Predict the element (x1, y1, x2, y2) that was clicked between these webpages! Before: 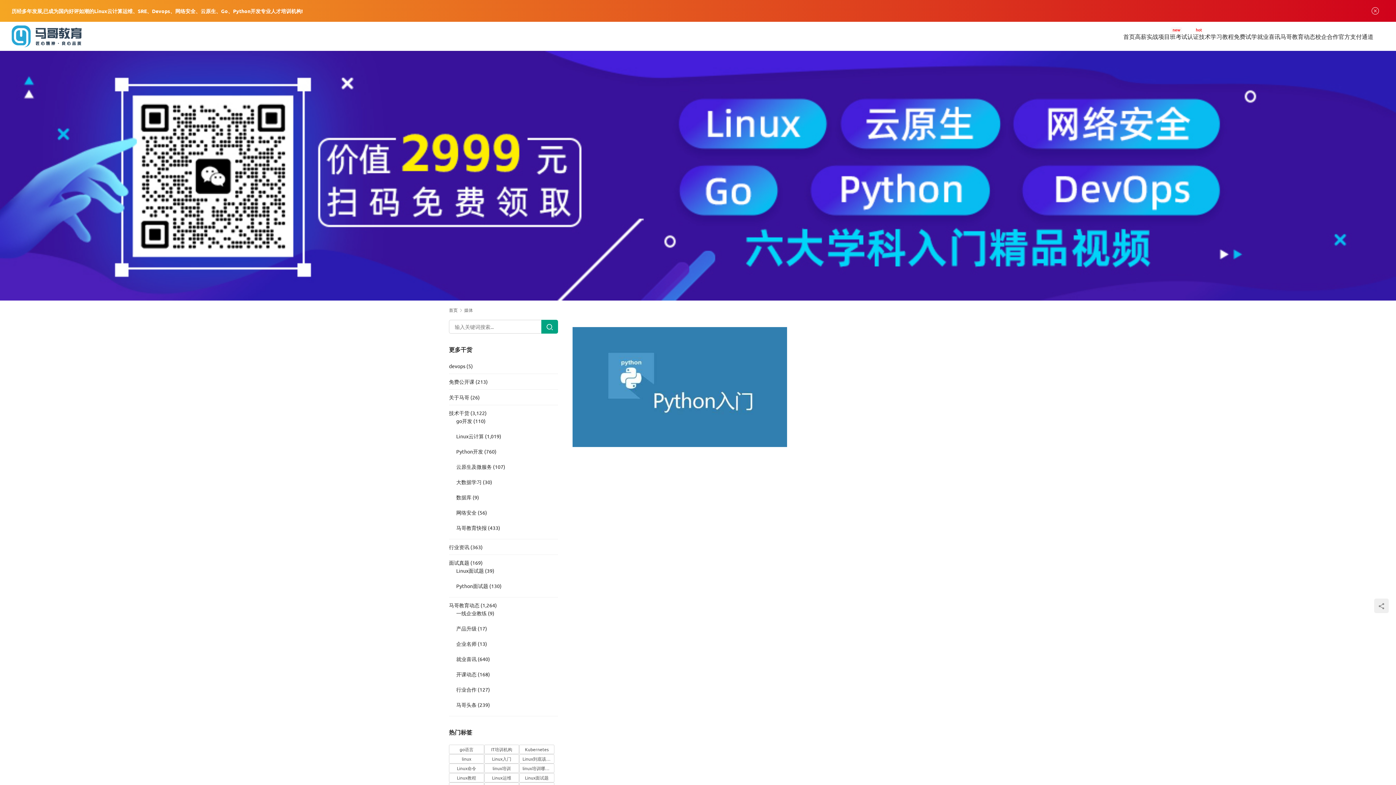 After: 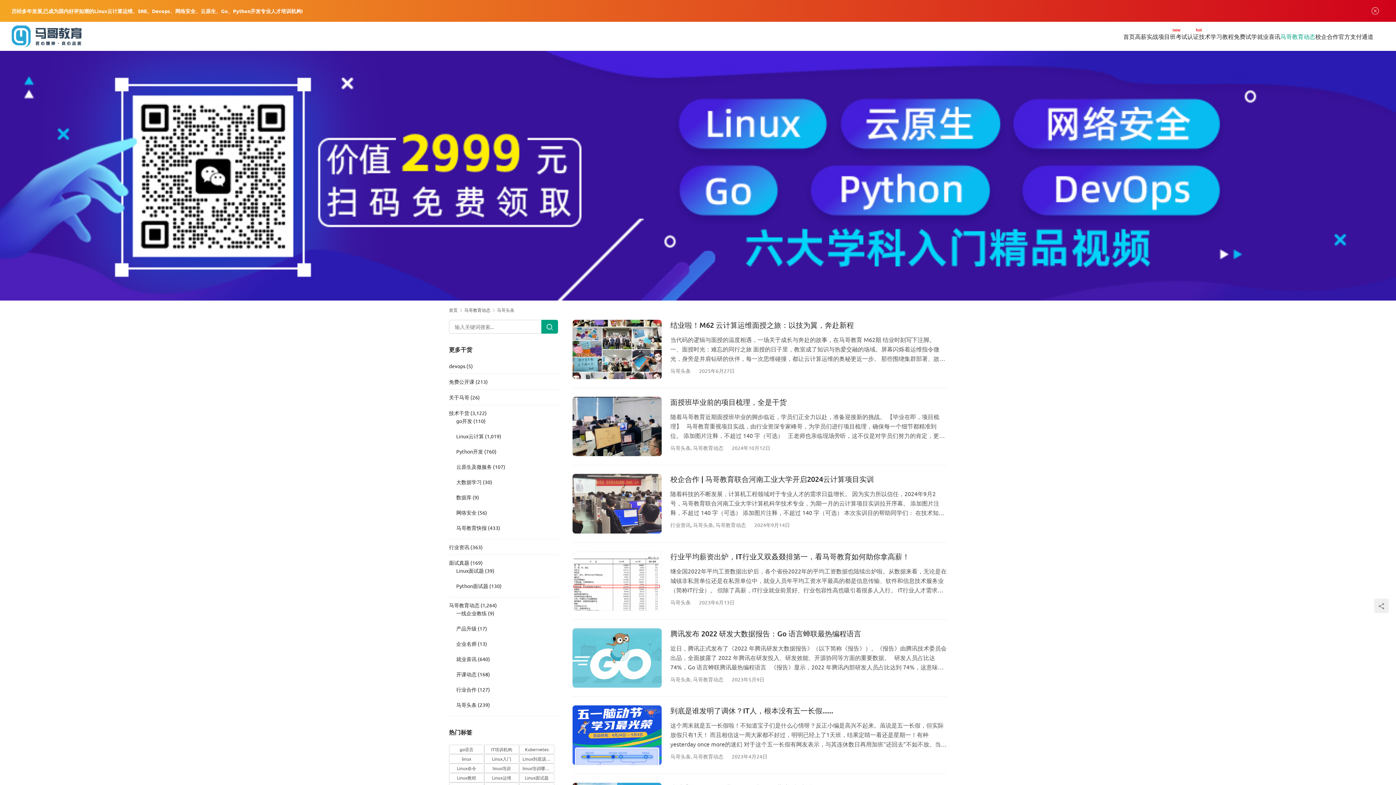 Action: bbox: (456, 701, 476, 708) label: 马哥头条